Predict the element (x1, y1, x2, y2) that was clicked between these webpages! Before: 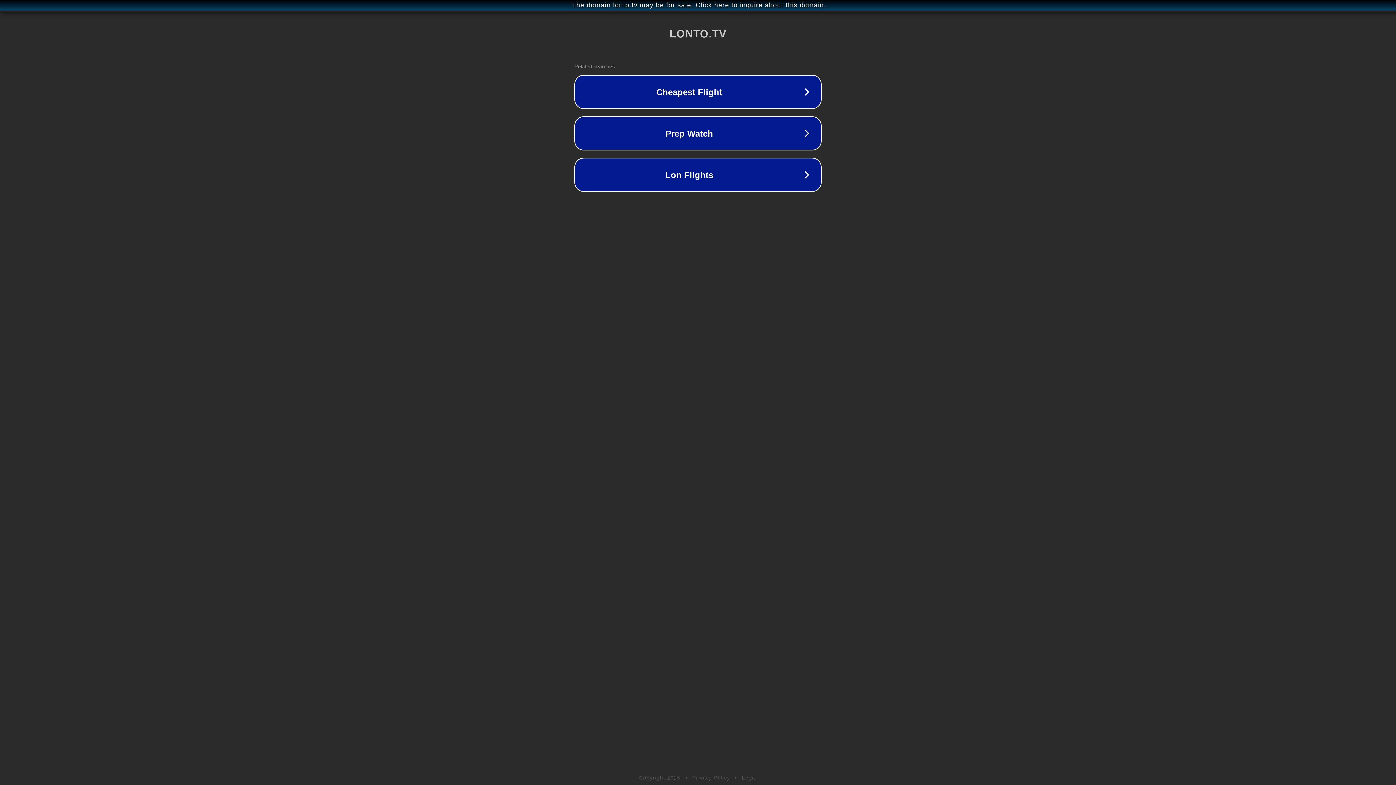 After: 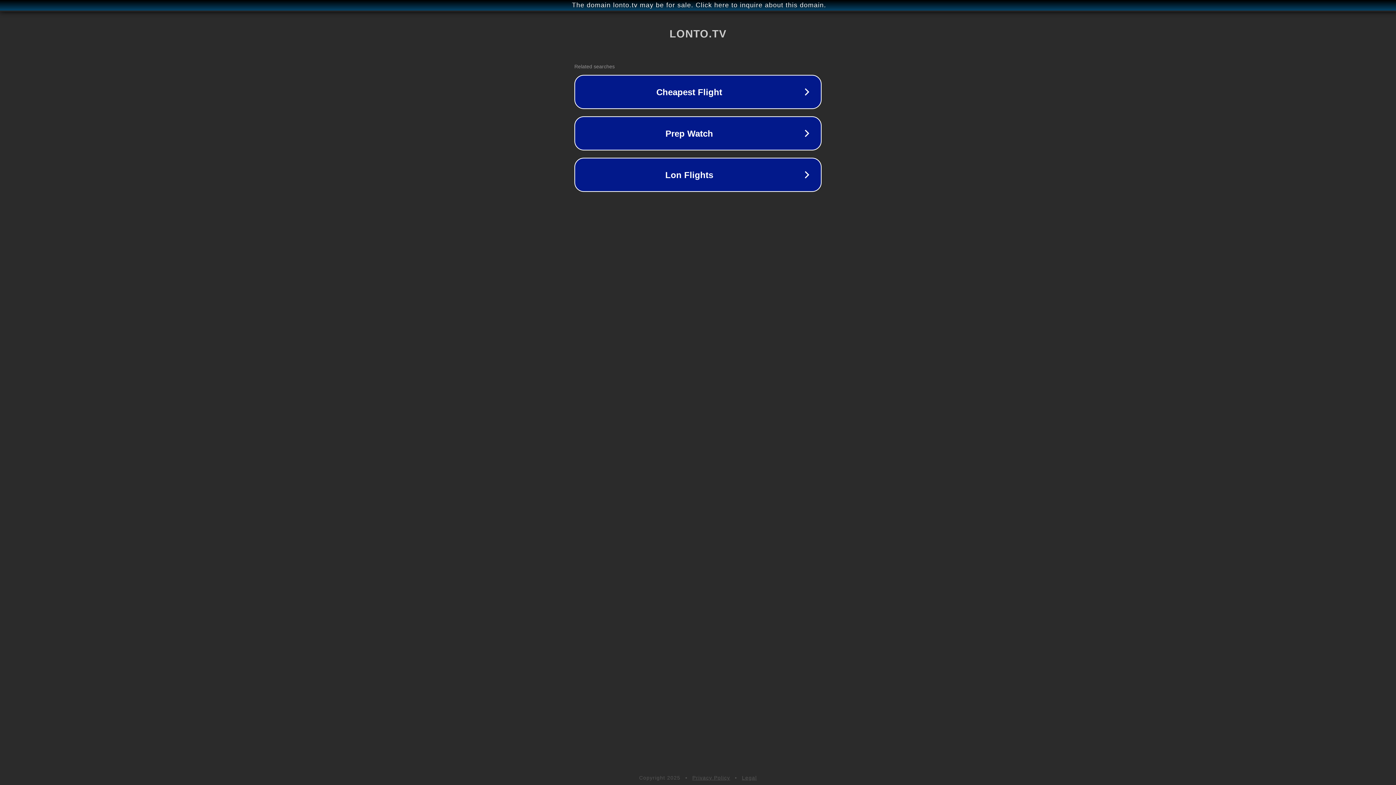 Action: label: Privacy Policy bbox: (692, 775, 730, 781)